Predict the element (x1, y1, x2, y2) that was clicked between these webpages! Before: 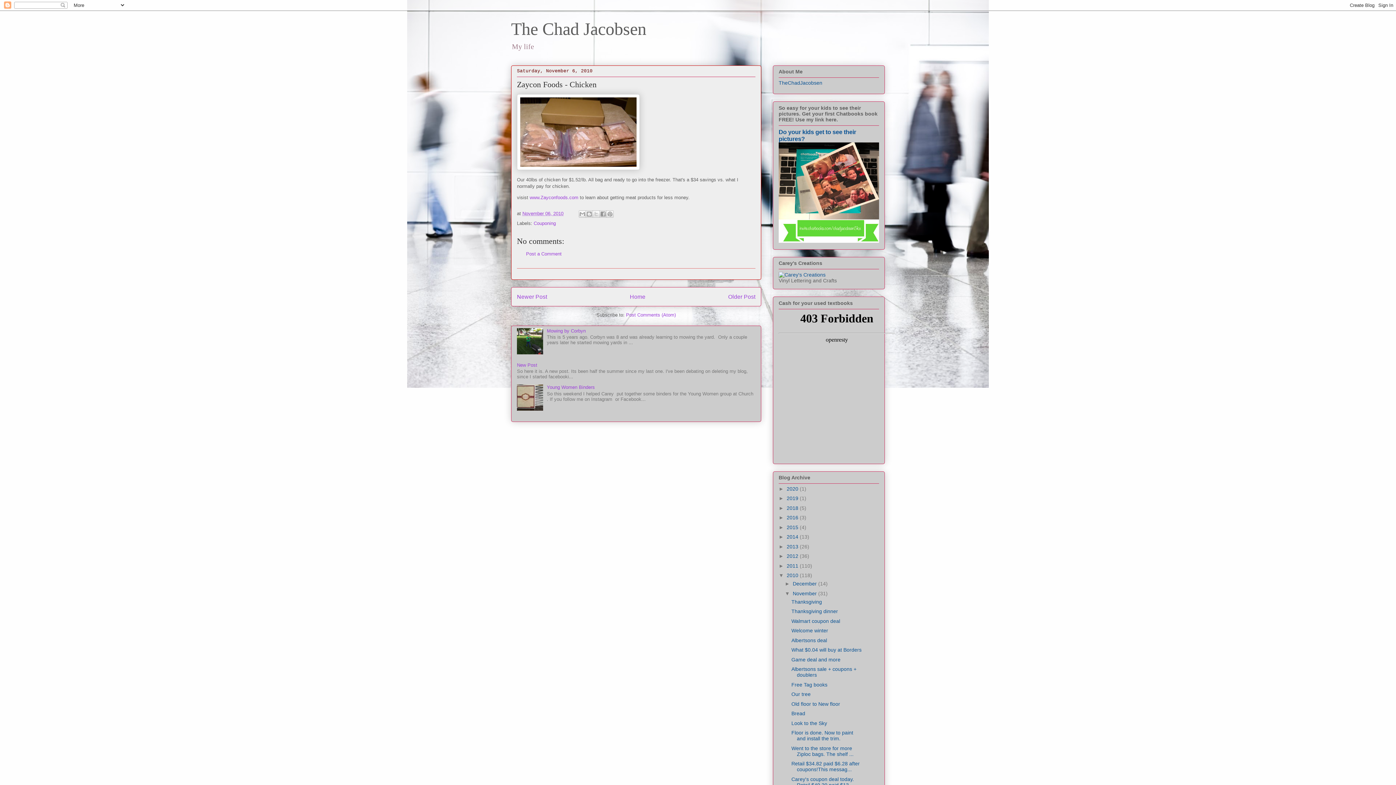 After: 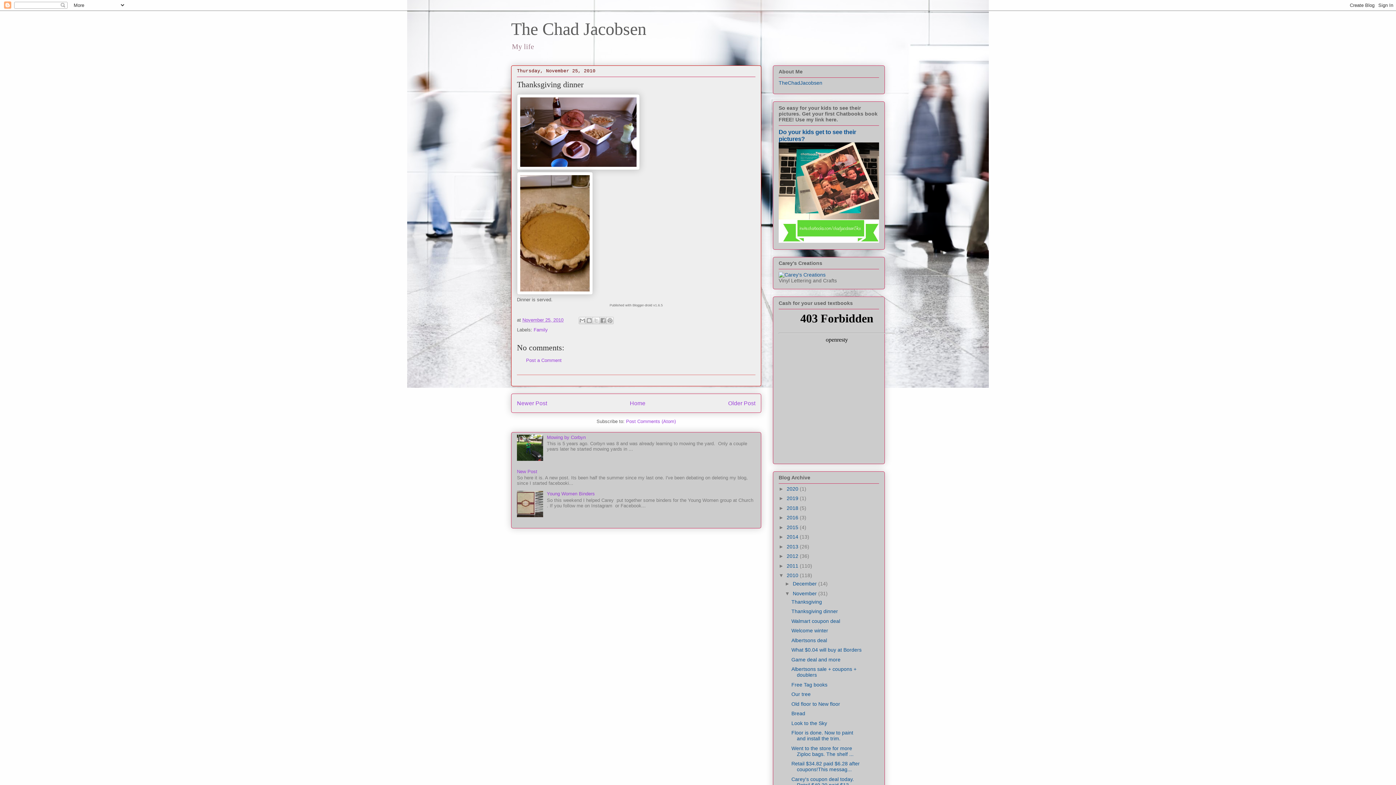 Action: label: Thanksgiving dinner bbox: (791, 608, 838, 614)